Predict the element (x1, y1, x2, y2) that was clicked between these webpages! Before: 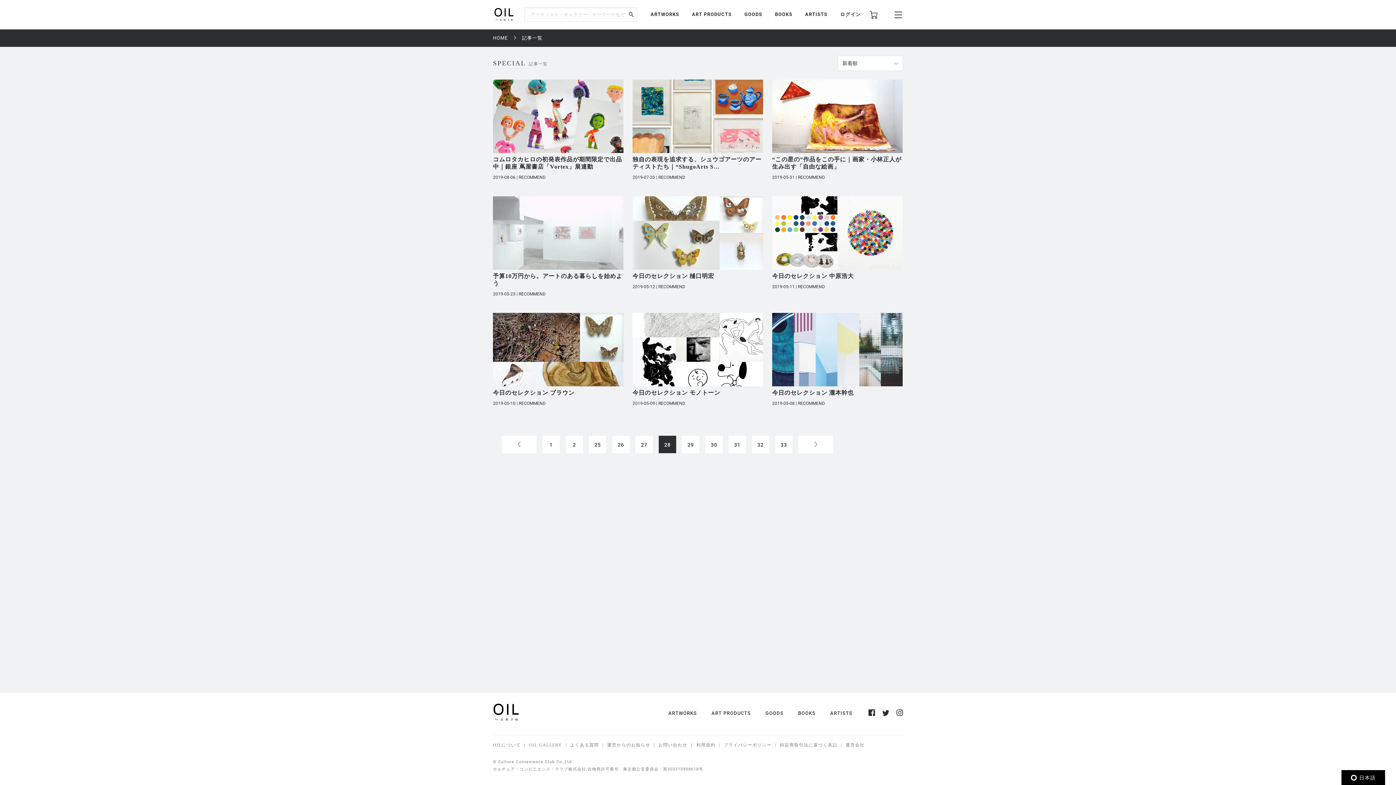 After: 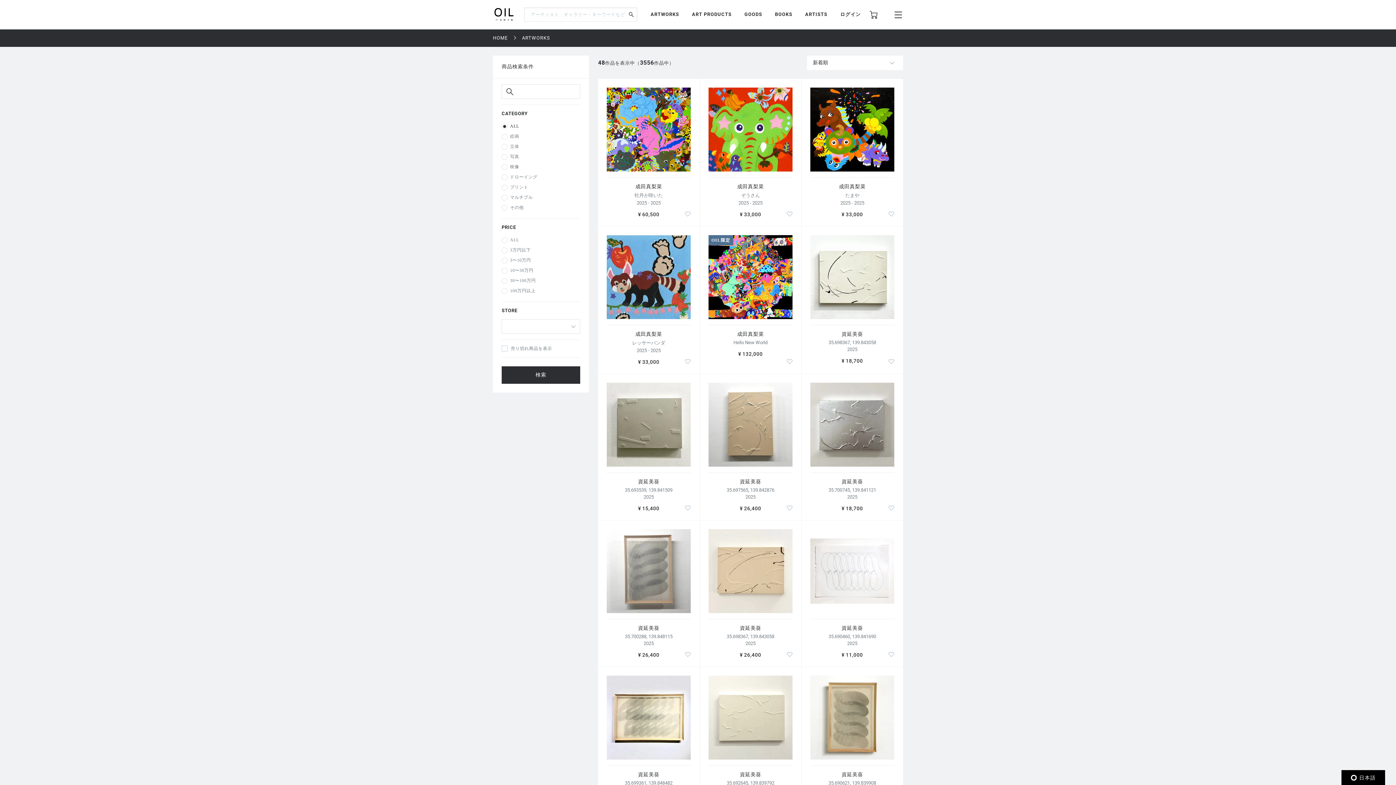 Action: bbox: (650, 10, 679, 18) label: ARTWORKS